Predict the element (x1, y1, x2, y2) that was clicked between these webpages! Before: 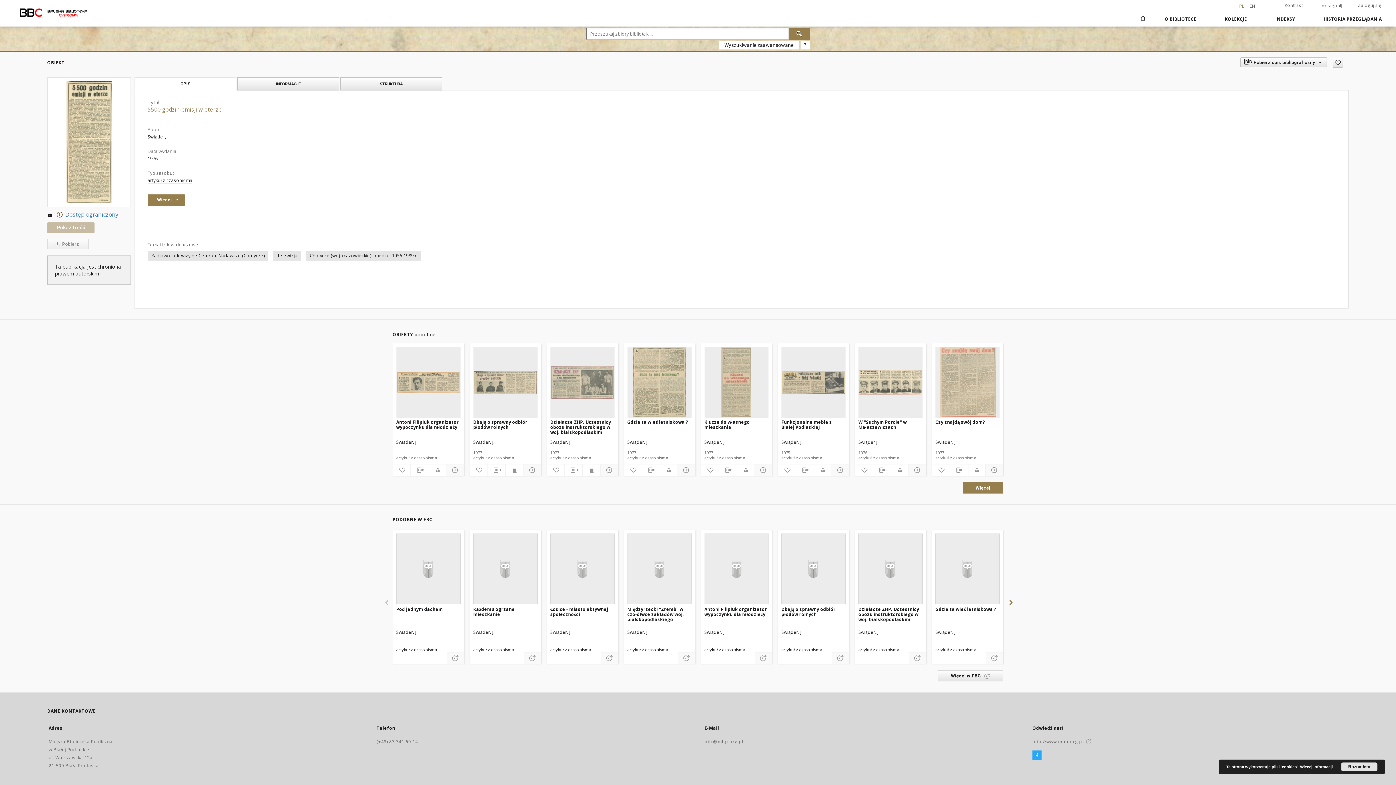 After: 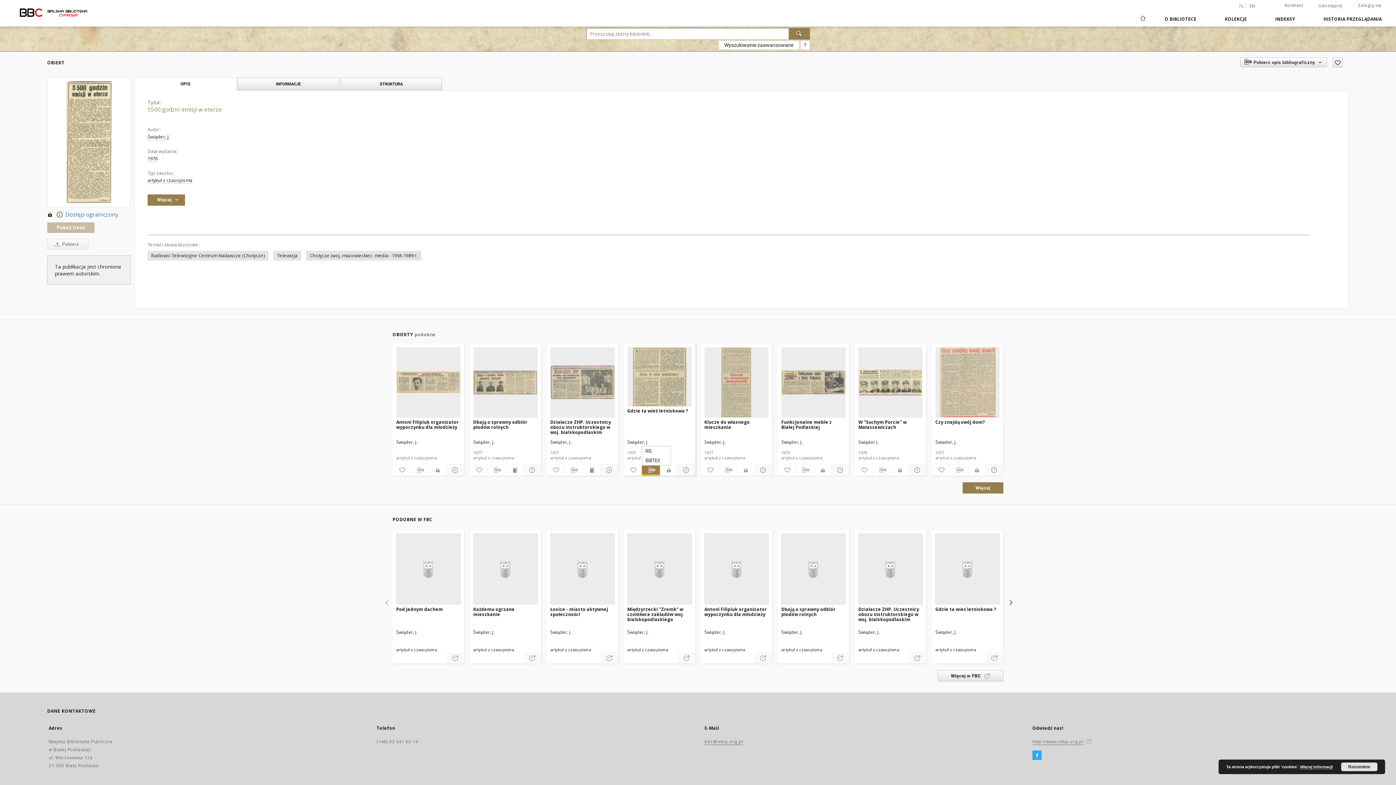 Action: bbox: (642, 465, 660, 474) label: Pobierz opis bibliograficzny